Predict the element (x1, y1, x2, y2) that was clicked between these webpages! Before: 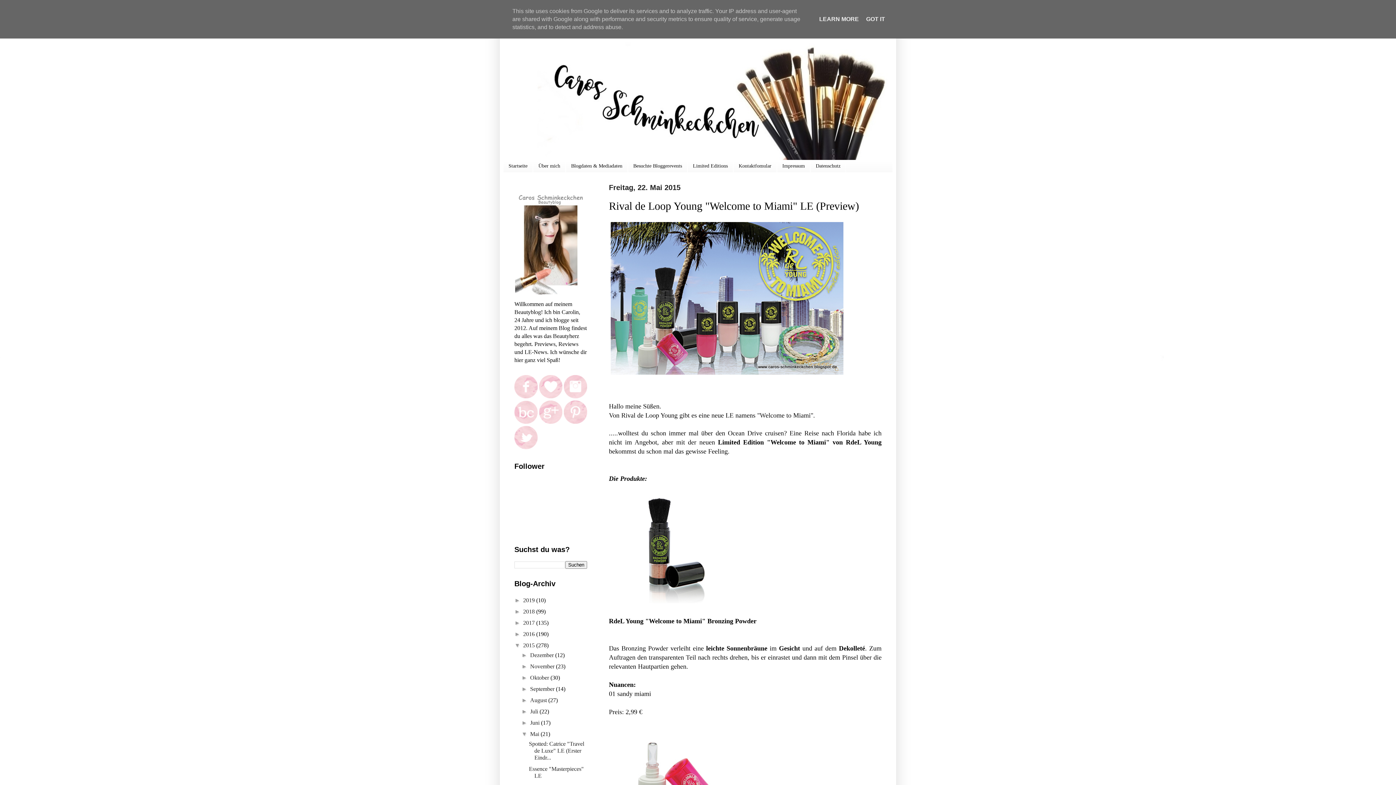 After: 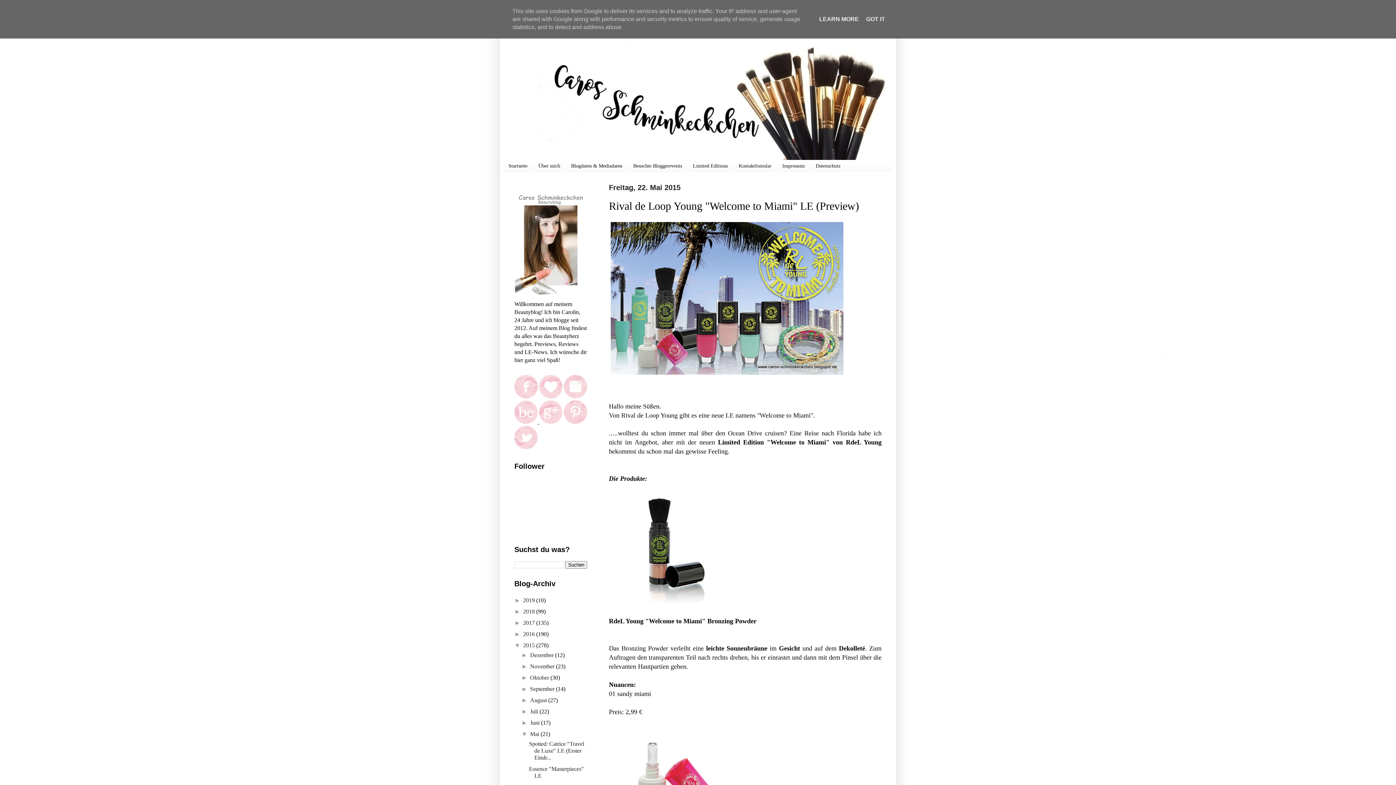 Action: bbox: (514, 418, 539, 425) label:  